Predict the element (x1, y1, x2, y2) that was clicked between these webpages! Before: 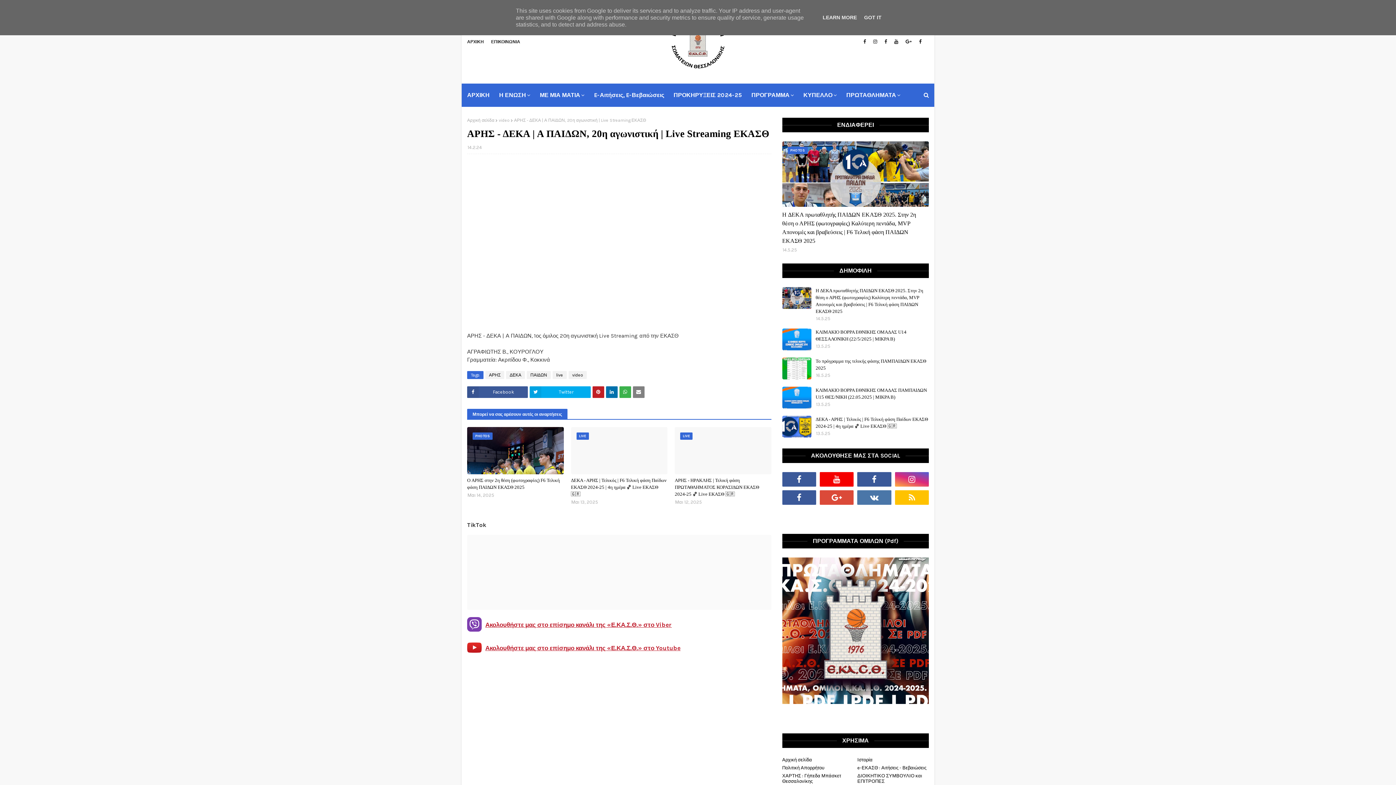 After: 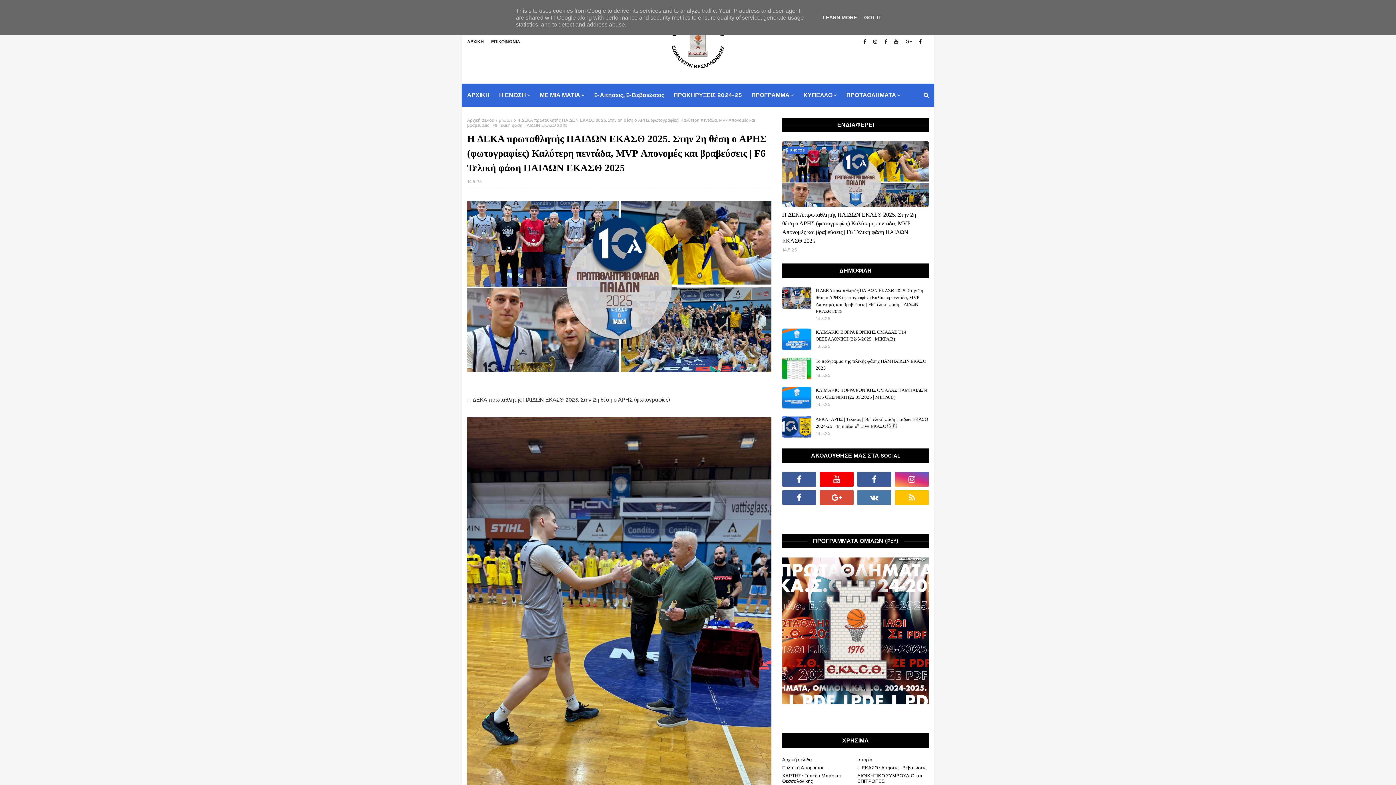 Action: bbox: (782, 210, 929, 245) label: H ΔΕΚΑ πρωταθλητής ΠΑΙΔΩΝ ΕΚΑΣΘ 2025. Στην 2η θέση ο ΑΡΗΣ (φωτογραφίες) Καλύτερη πεντάδα, MVP Απονομές και βραβεύσεις | F6 Τελική φάση ΠΑΙΔΩΝ ΕΚΑΣΘ 2025